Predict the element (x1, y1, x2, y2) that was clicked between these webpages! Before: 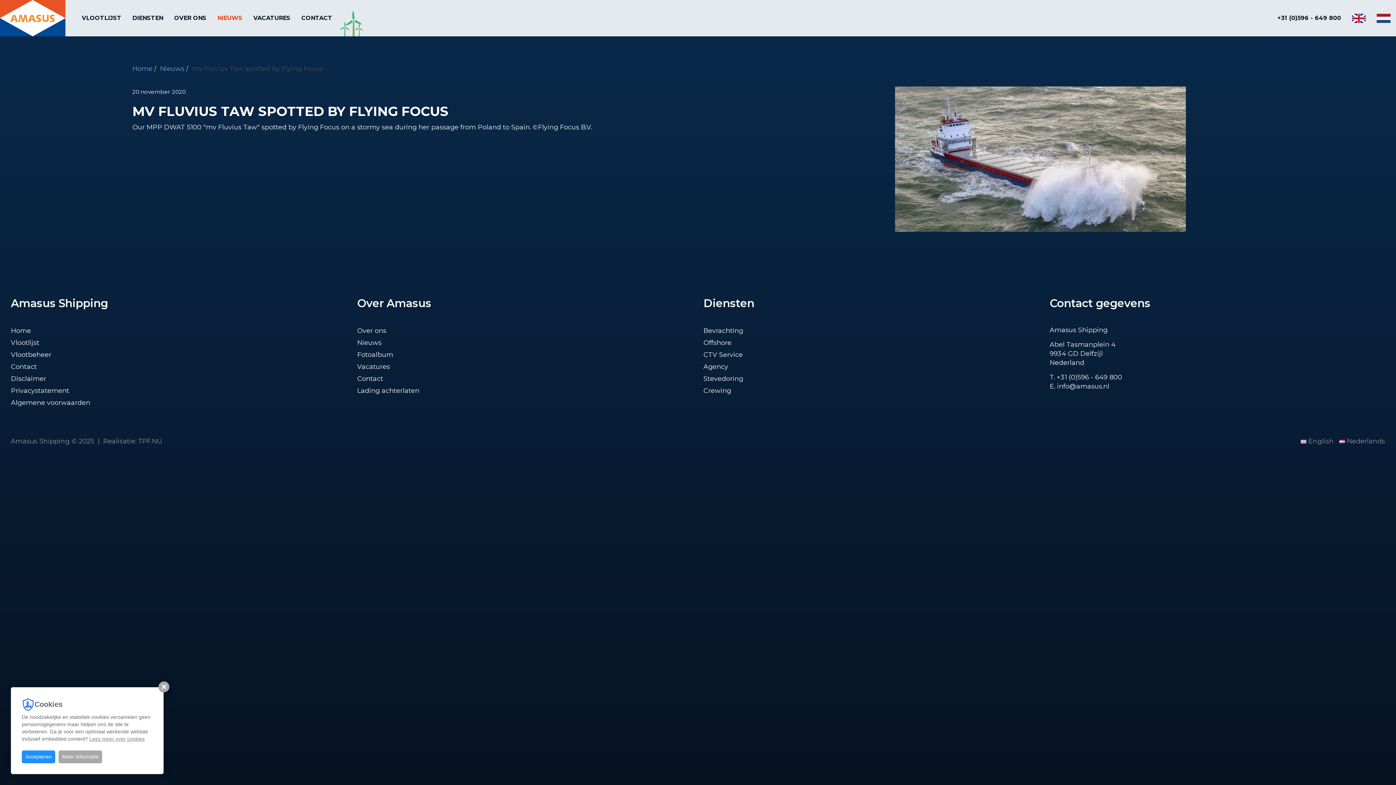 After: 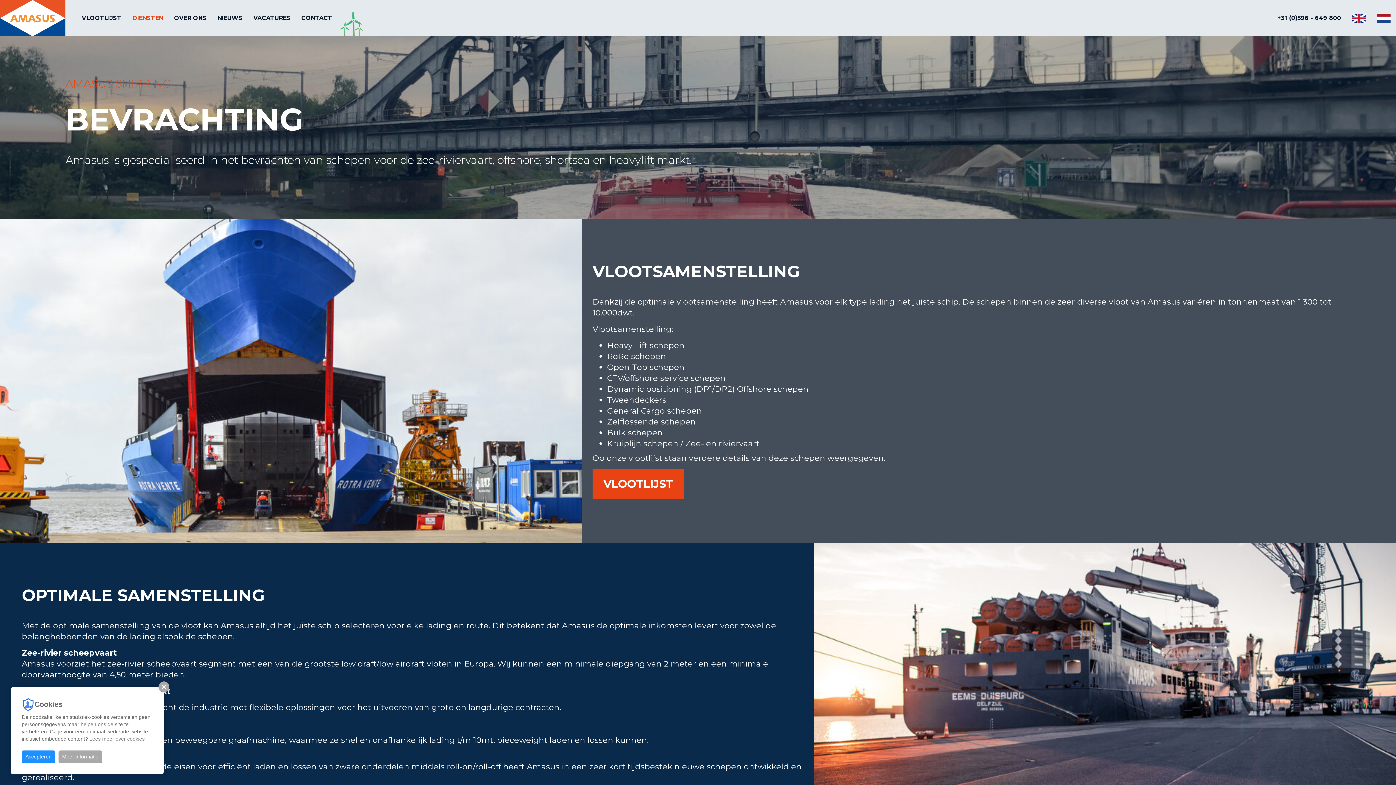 Action: bbox: (703, 326, 743, 334) label: Bevrachting